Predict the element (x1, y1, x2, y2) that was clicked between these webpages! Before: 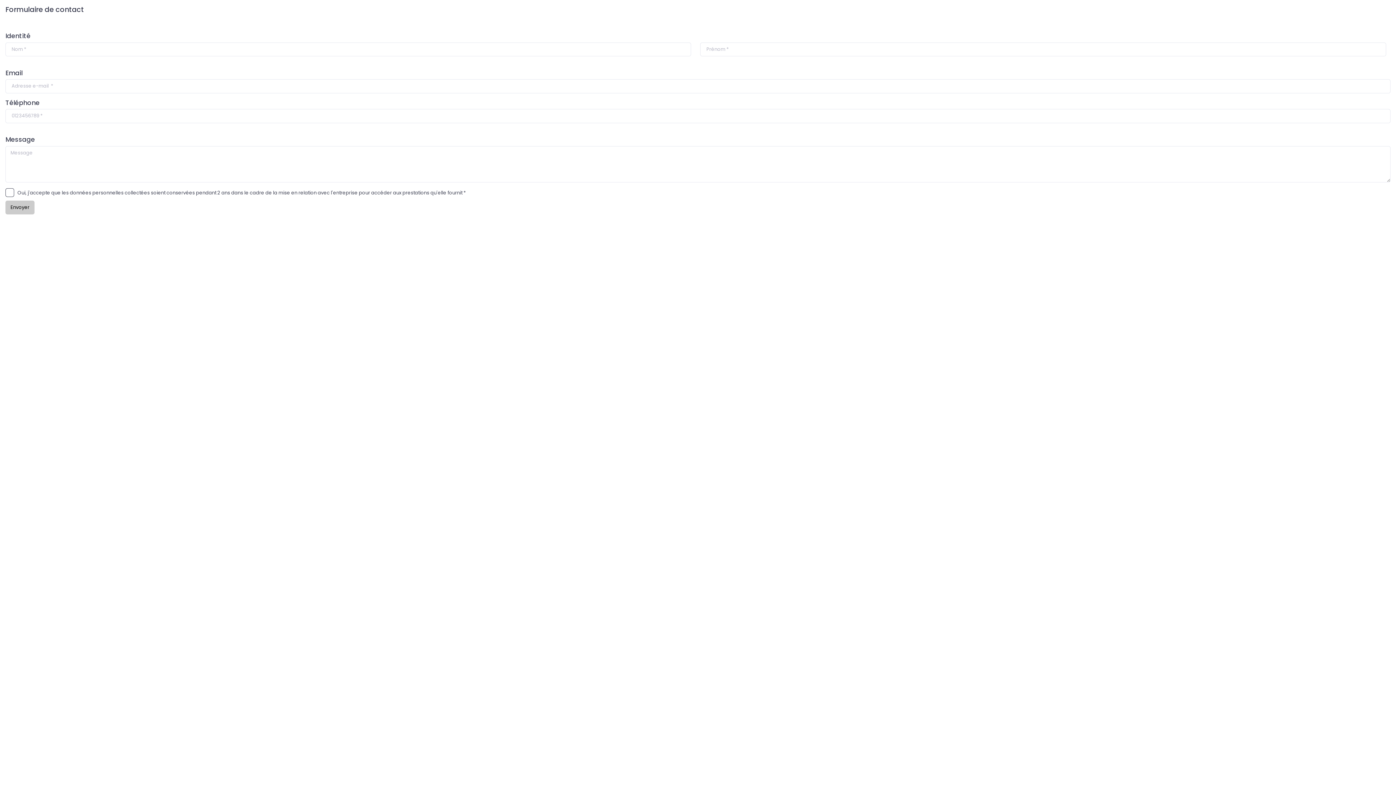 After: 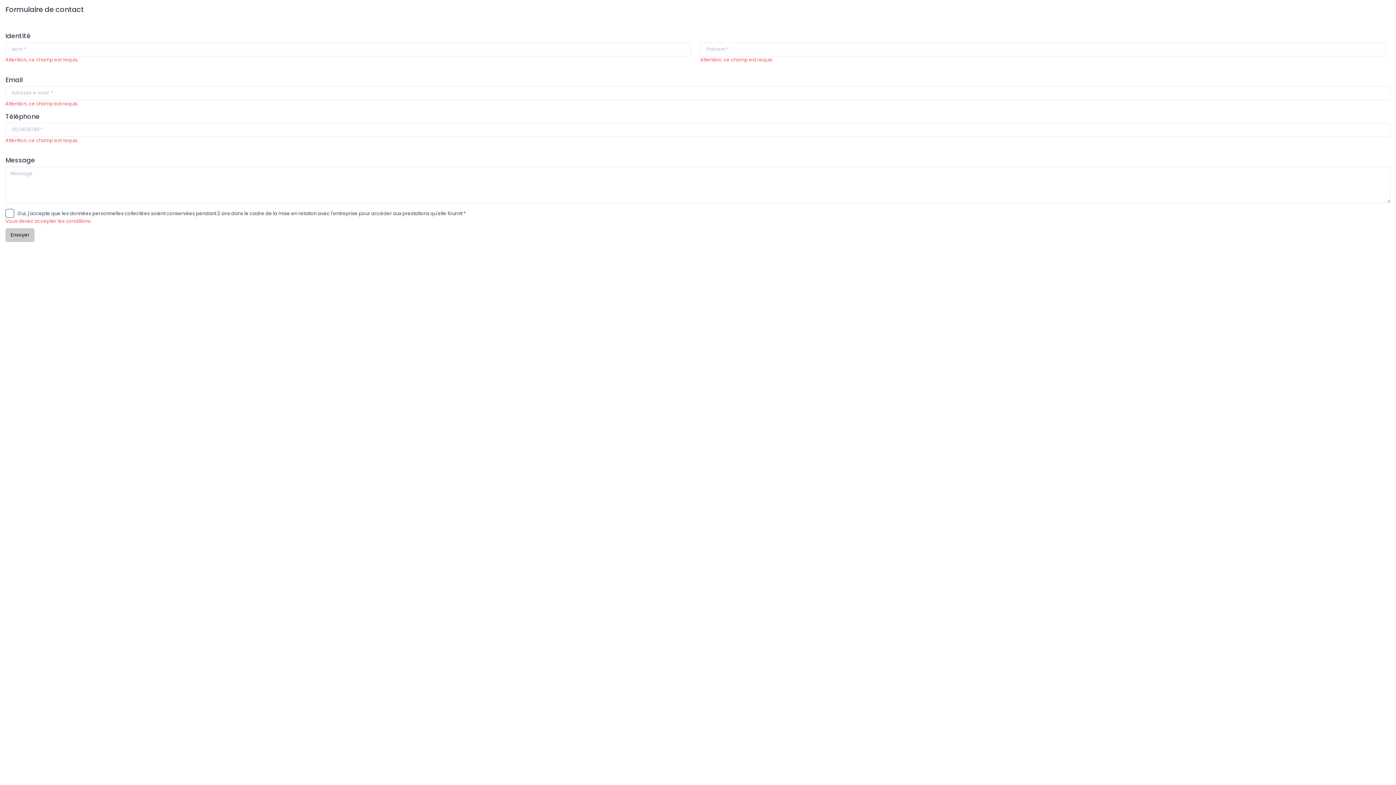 Action: bbox: (5, 200, 34, 214) label: Envoyer